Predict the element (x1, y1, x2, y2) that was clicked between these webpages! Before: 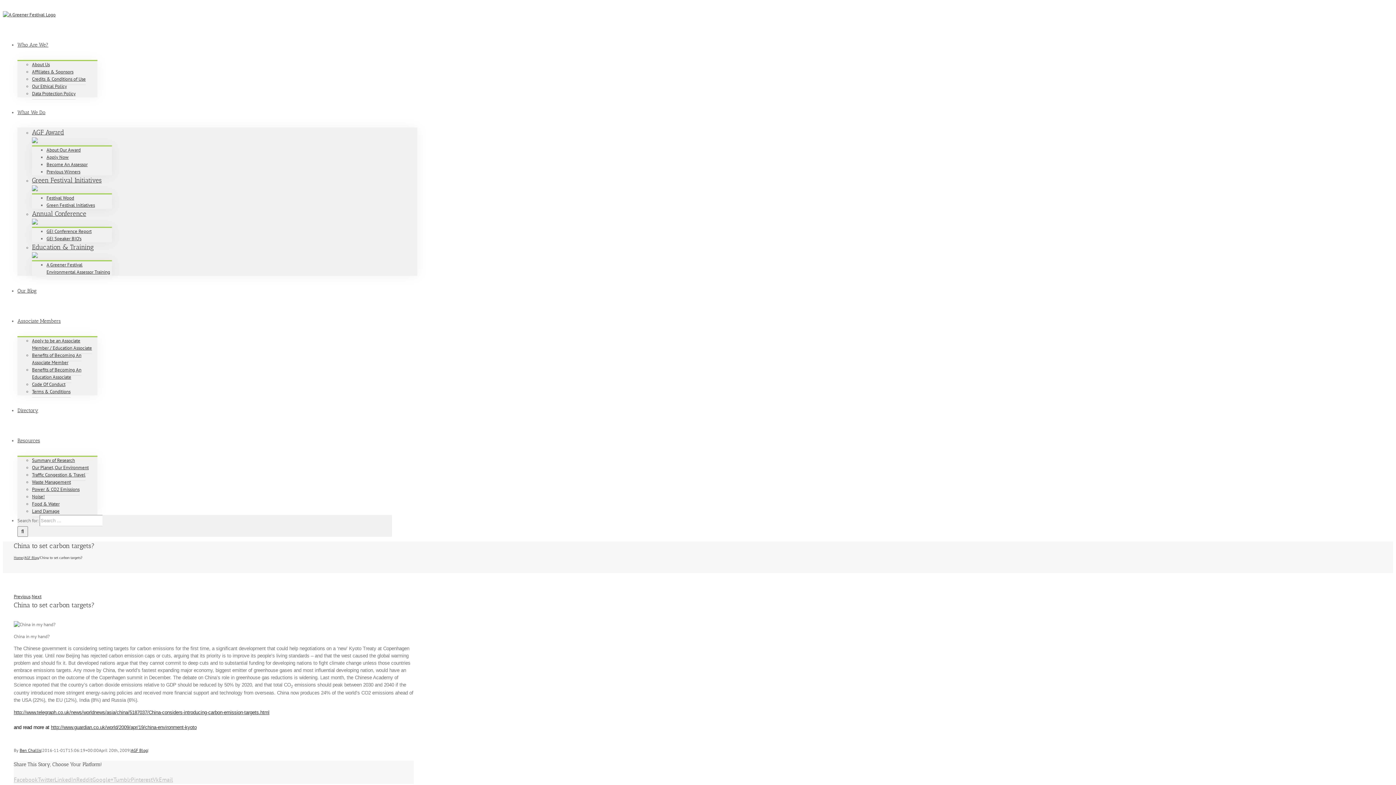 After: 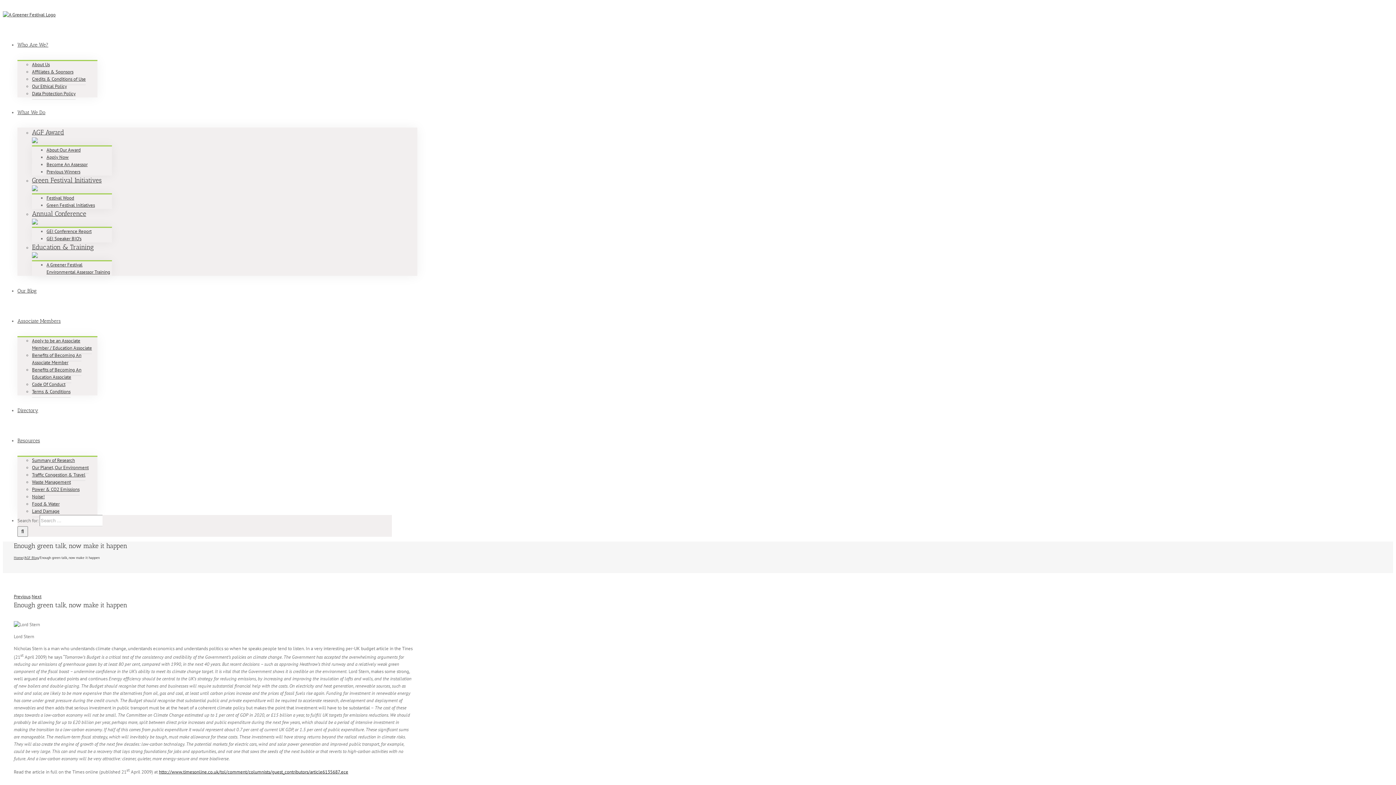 Action: label: Next bbox: (31, 593, 41, 600)